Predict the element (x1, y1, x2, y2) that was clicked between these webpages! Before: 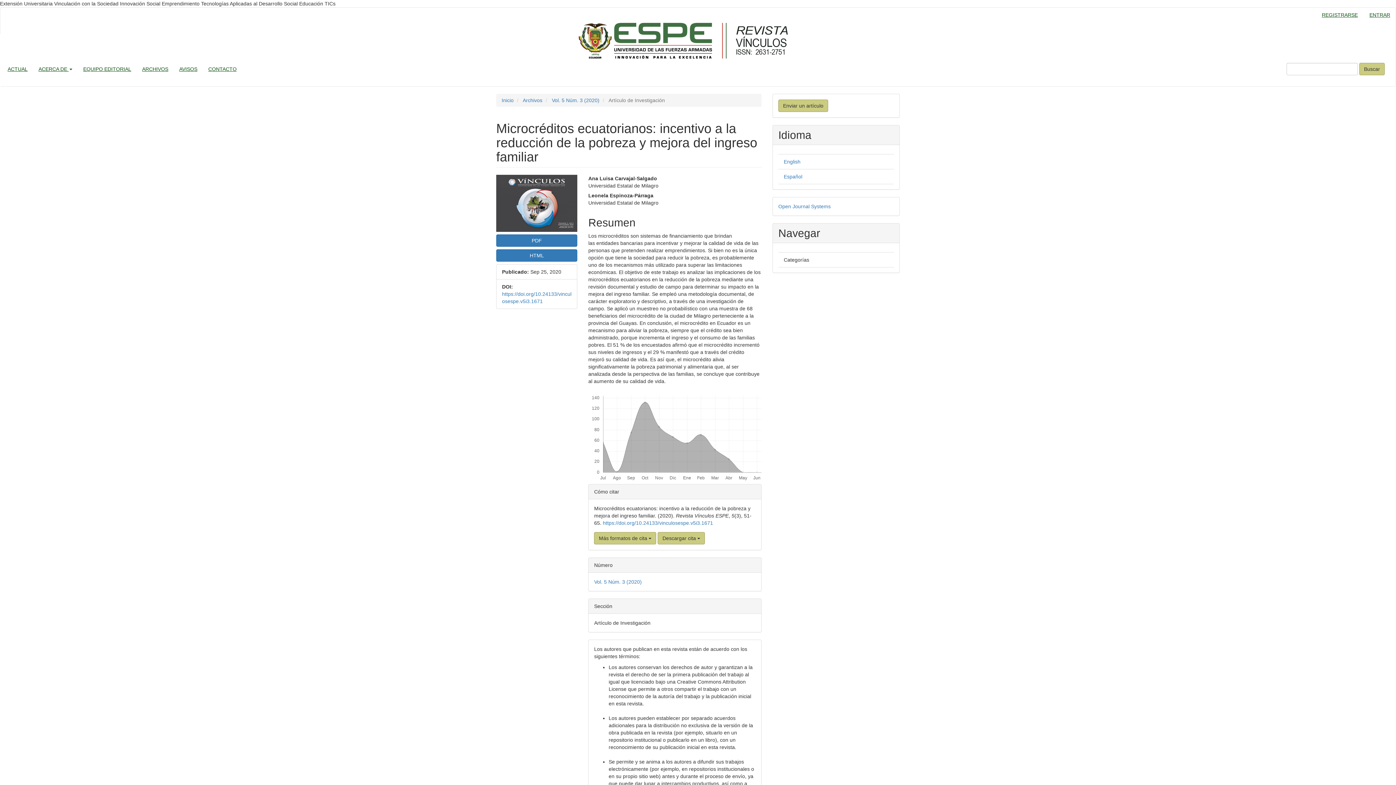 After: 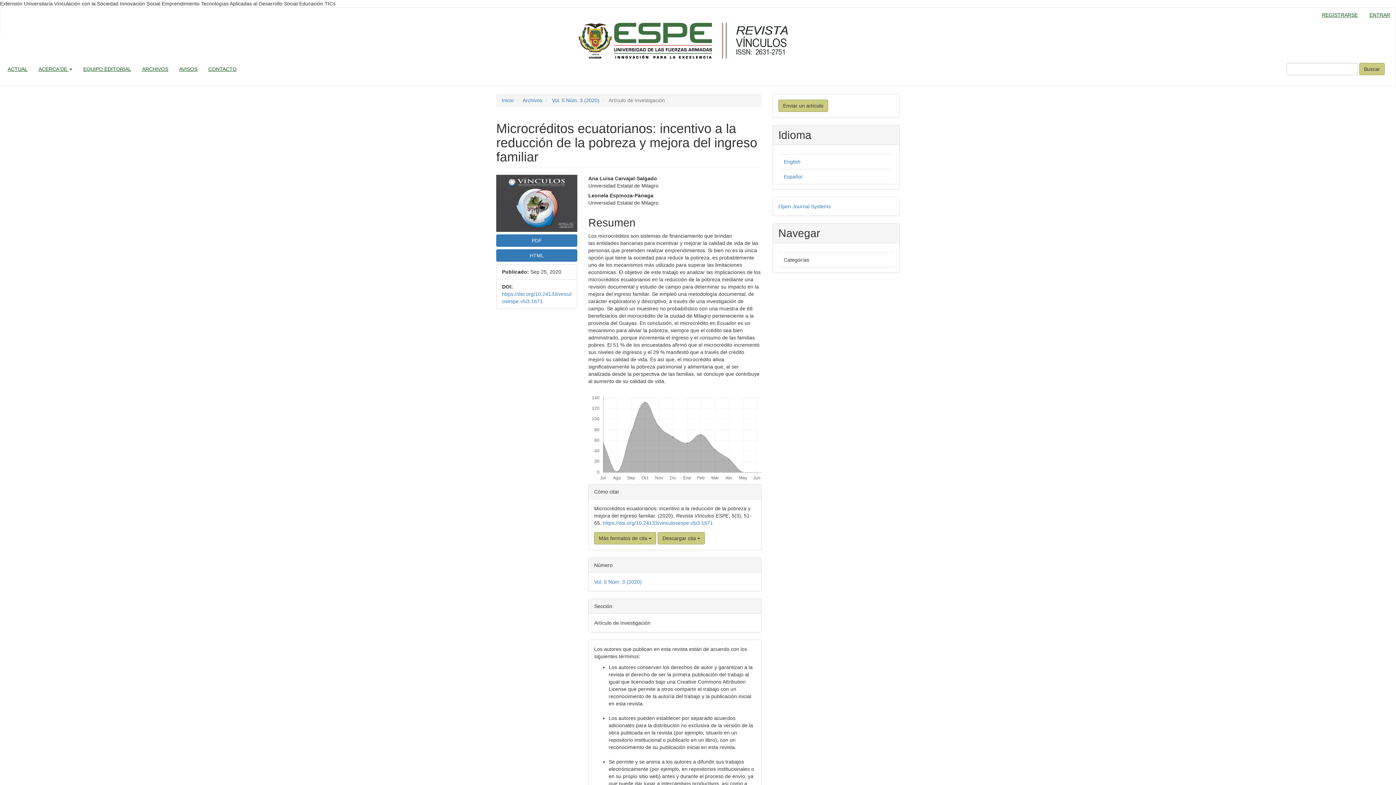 Action: label: Español bbox: (784, 173, 802, 179)